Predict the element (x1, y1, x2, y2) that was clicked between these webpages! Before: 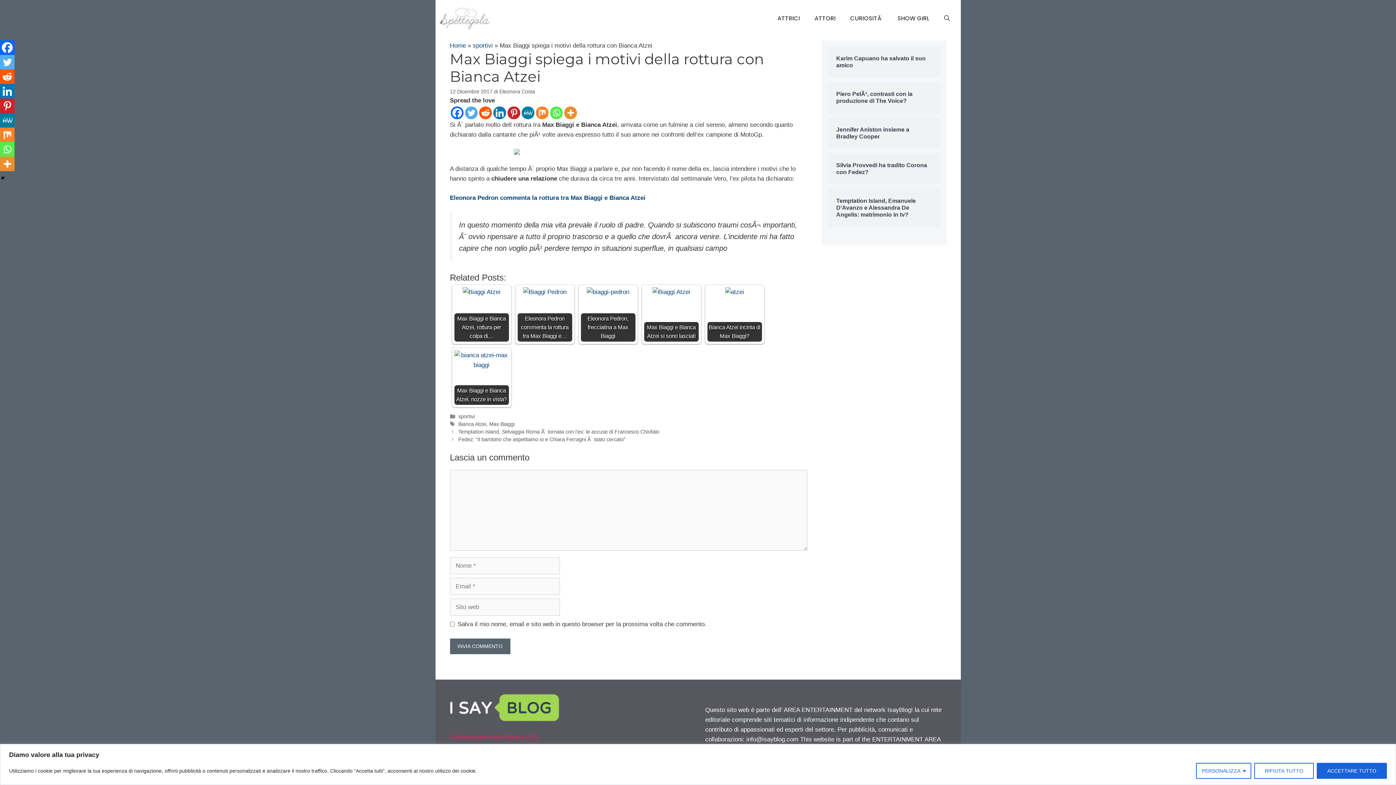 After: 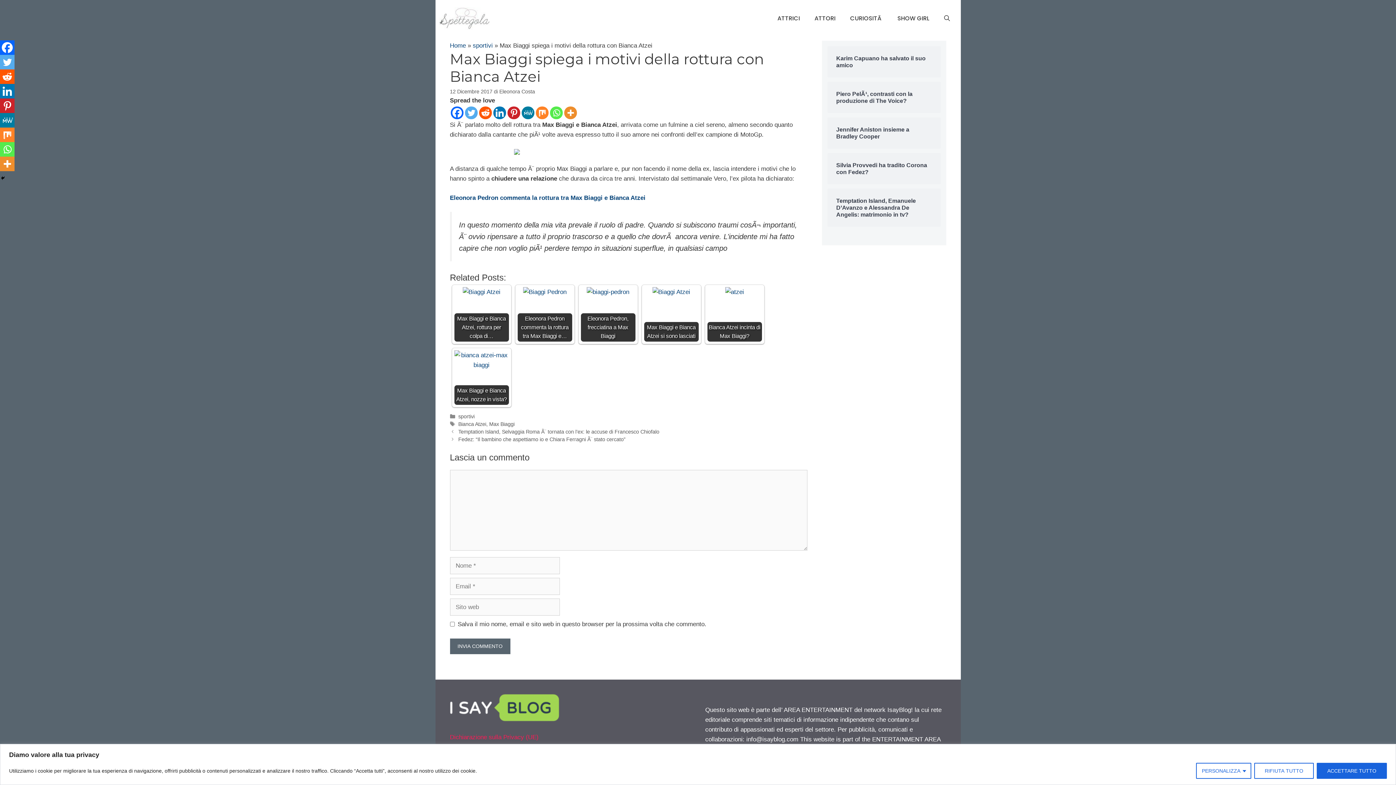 Action: label: Twitter bbox: (464, 106, 477, 119)